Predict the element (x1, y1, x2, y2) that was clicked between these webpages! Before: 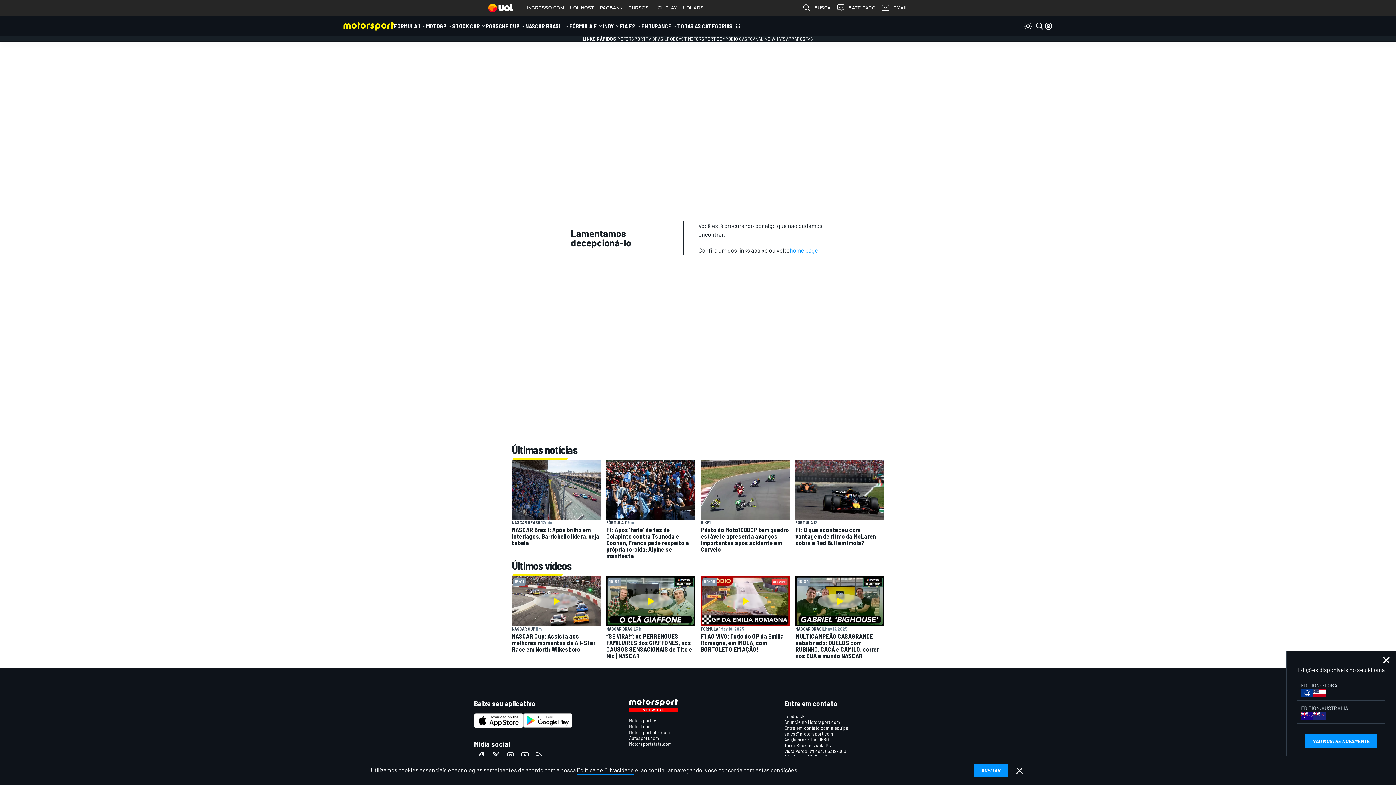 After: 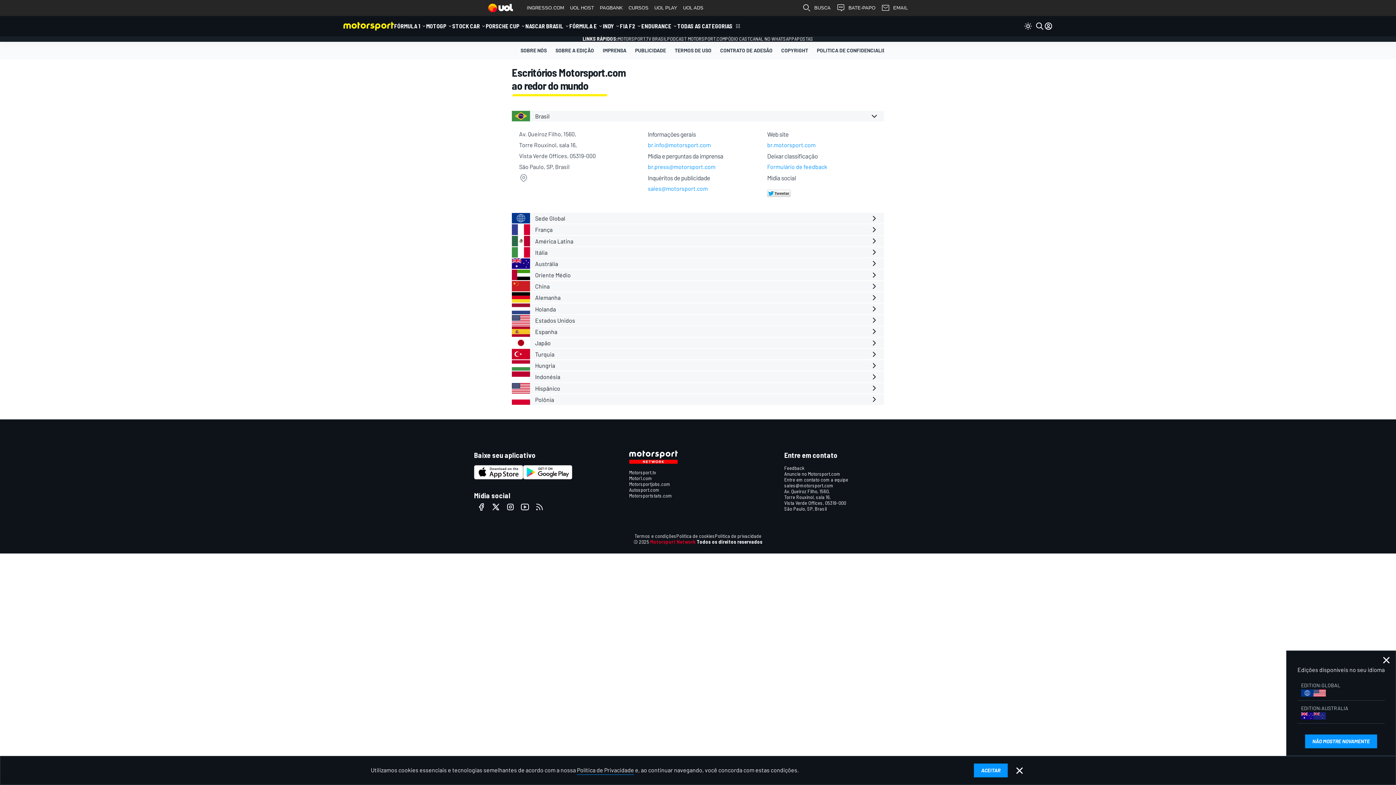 Action: bbox: (784, 725, 848, 731) label: Entre em contato com a equipe